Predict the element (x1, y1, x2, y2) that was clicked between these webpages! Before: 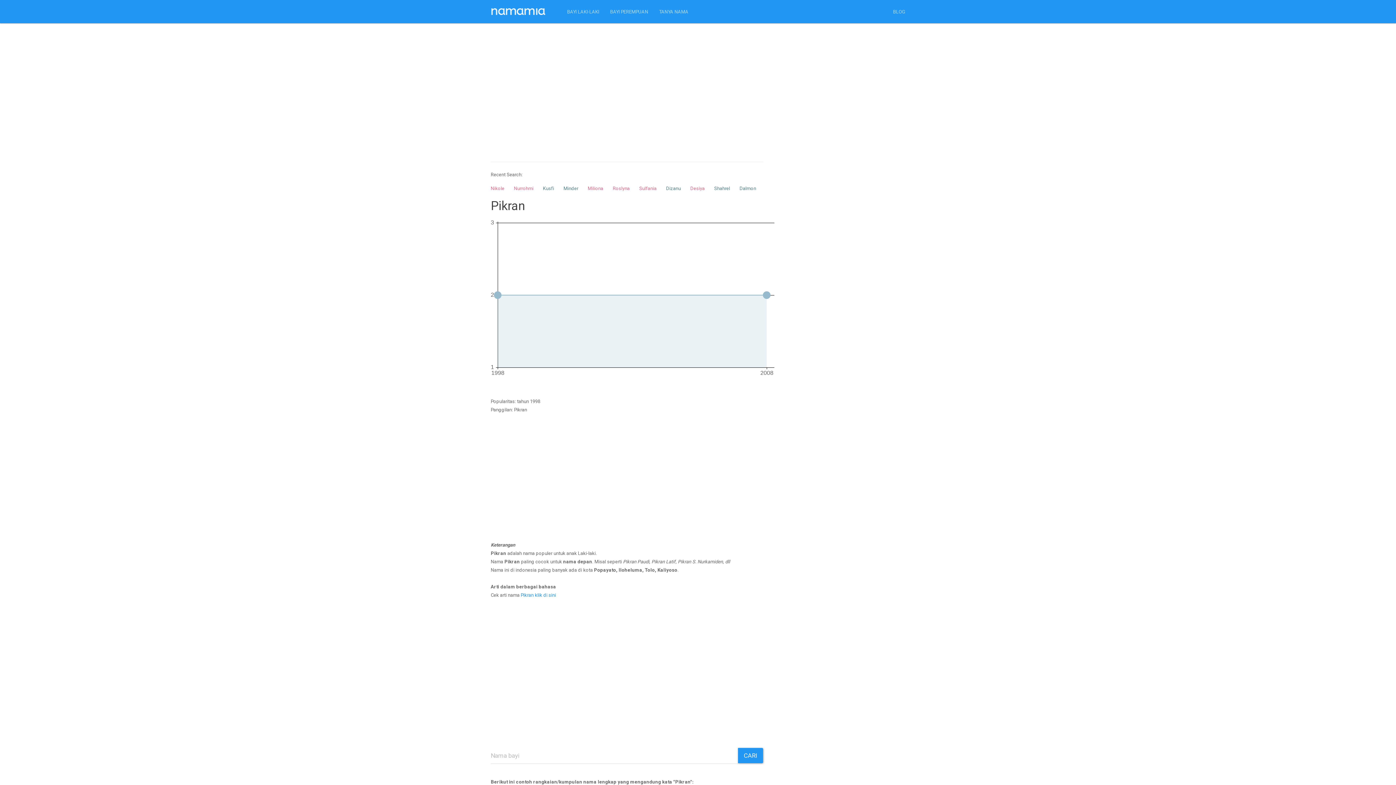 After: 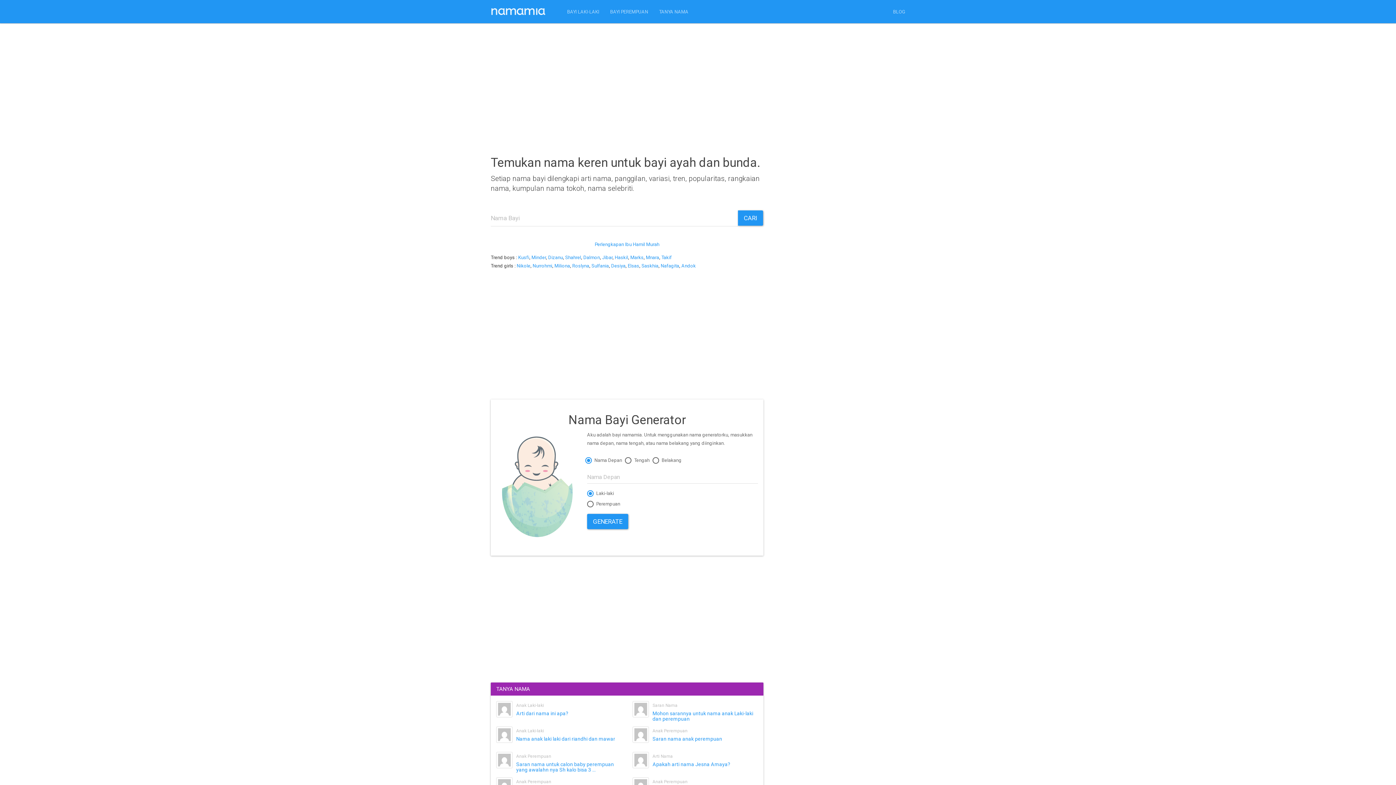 Action: bbox: (485, 0, 561, 23)